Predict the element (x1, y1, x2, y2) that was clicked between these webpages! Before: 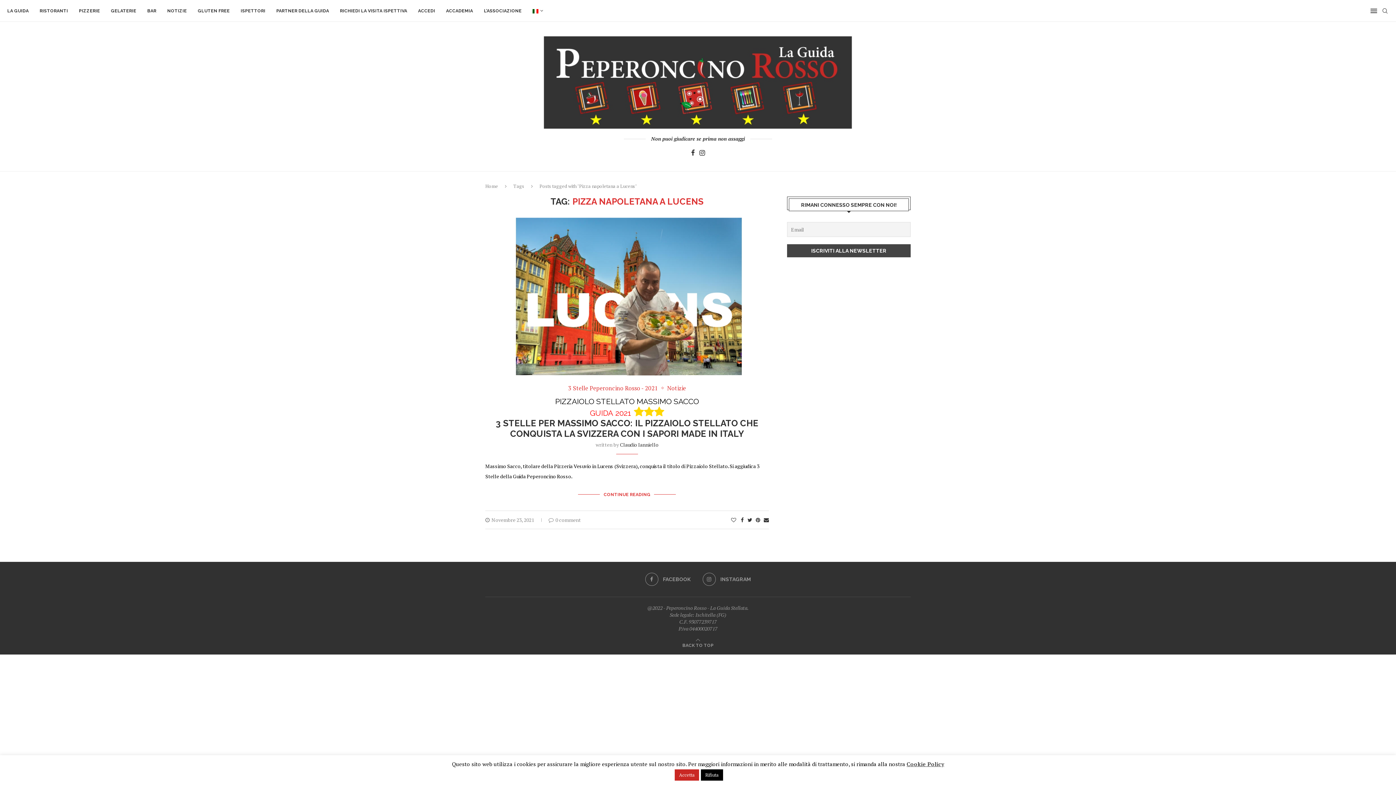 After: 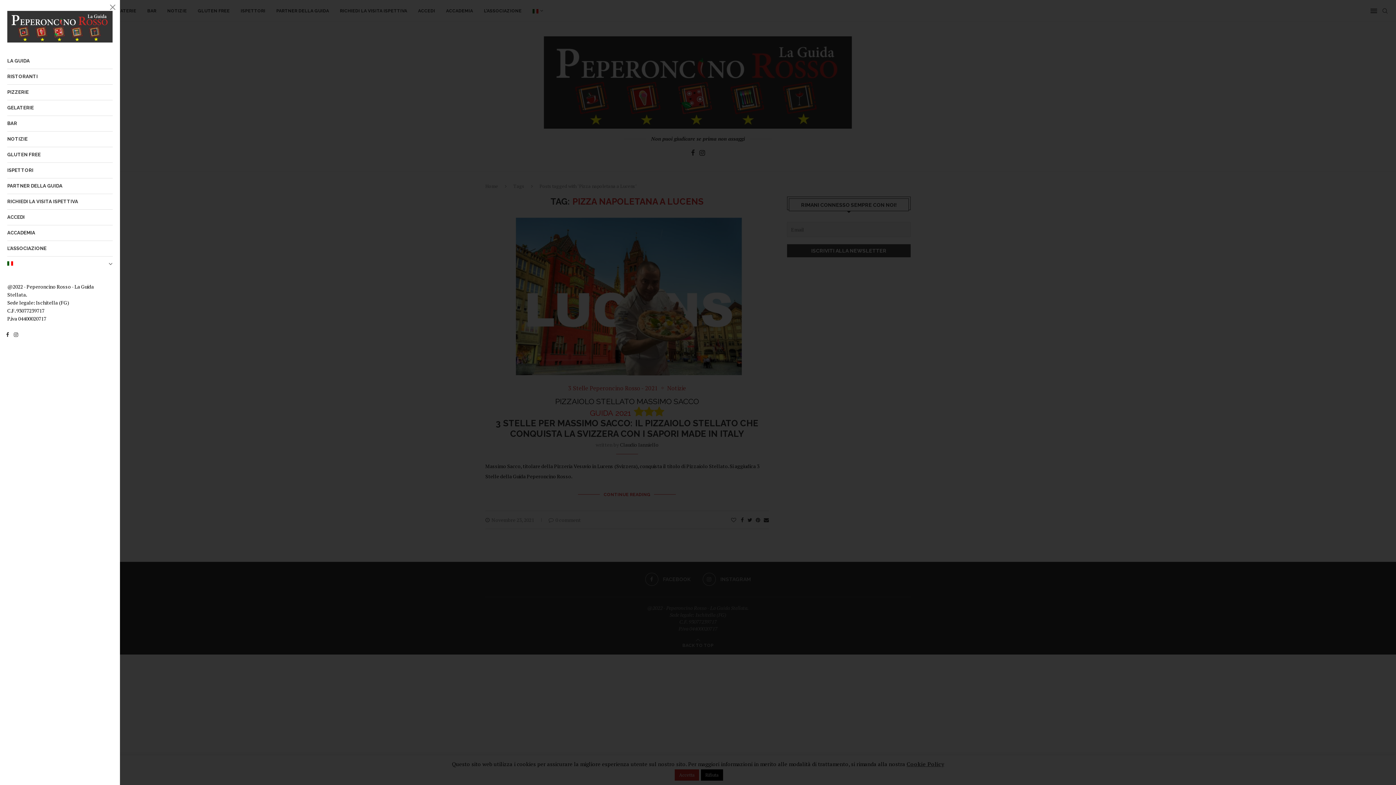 Action: bbox: (1370, 0, 1377, 21)